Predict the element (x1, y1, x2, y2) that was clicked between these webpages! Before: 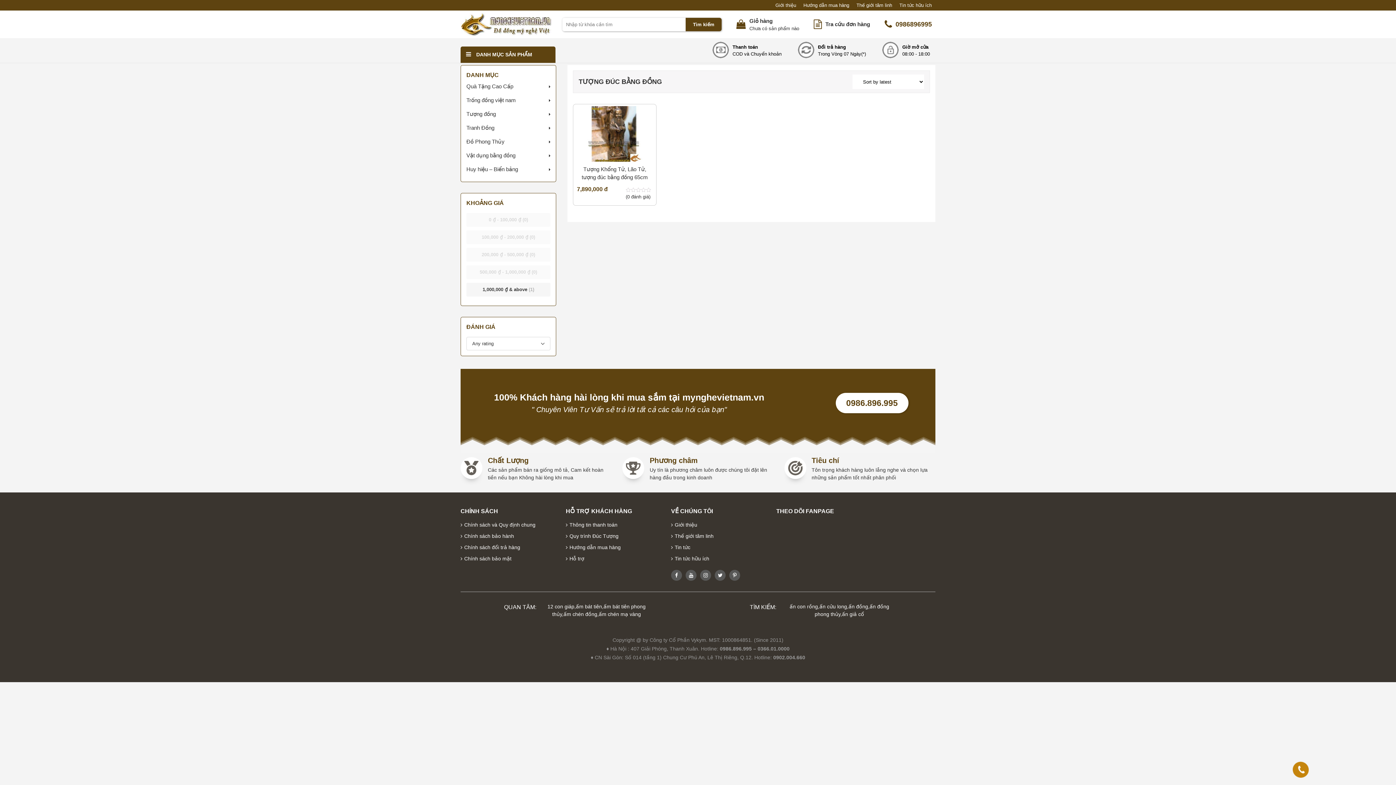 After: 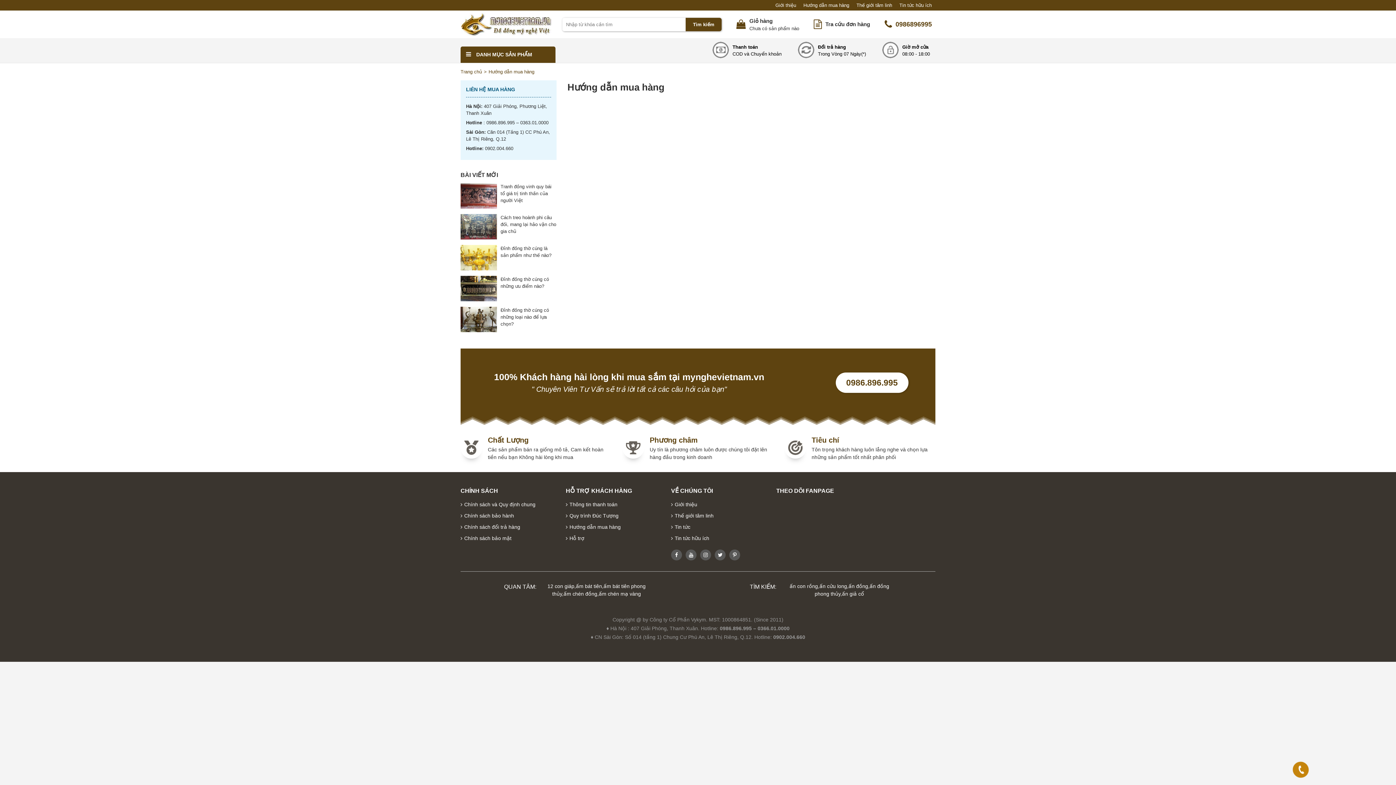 Action: bbox: (565, 542, 660, 553) label: Hướng dẫn mua hàng